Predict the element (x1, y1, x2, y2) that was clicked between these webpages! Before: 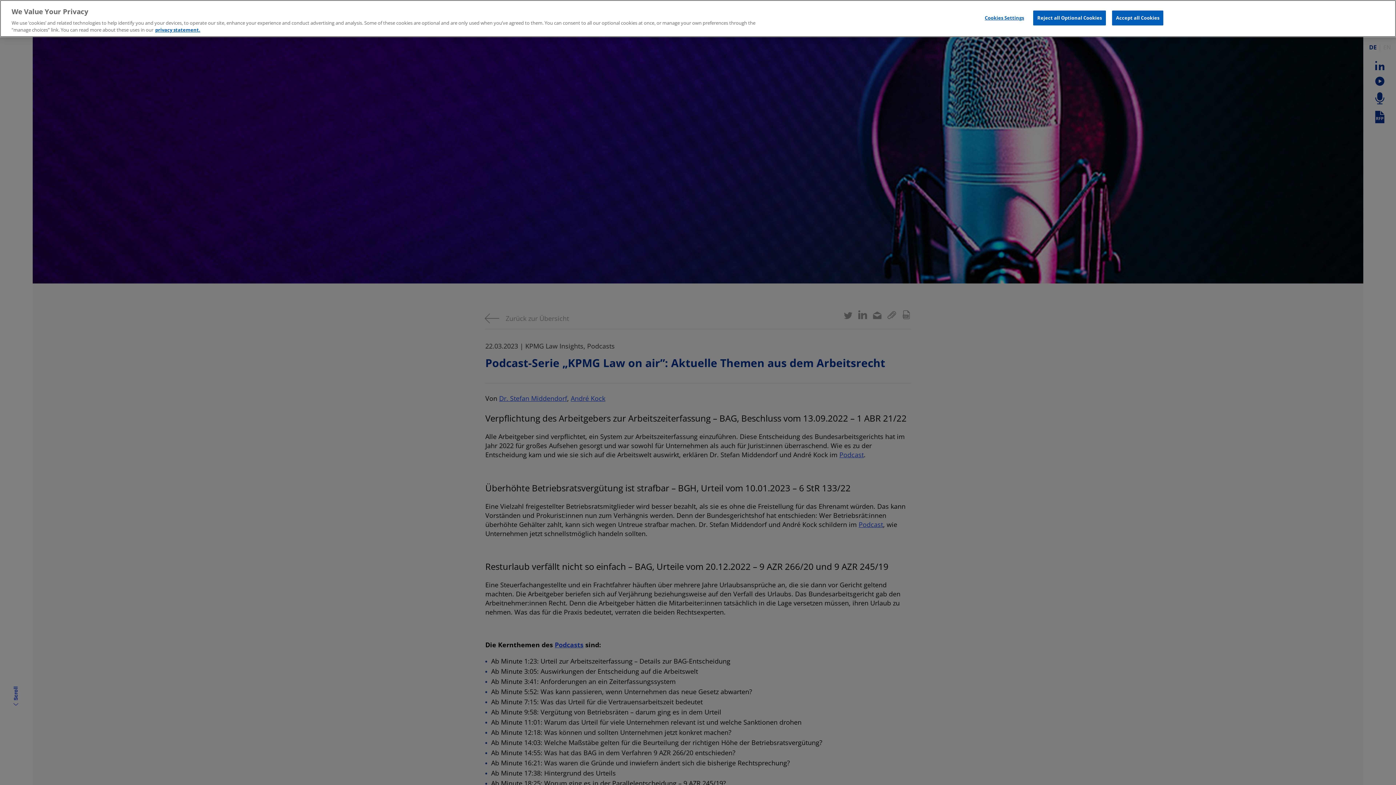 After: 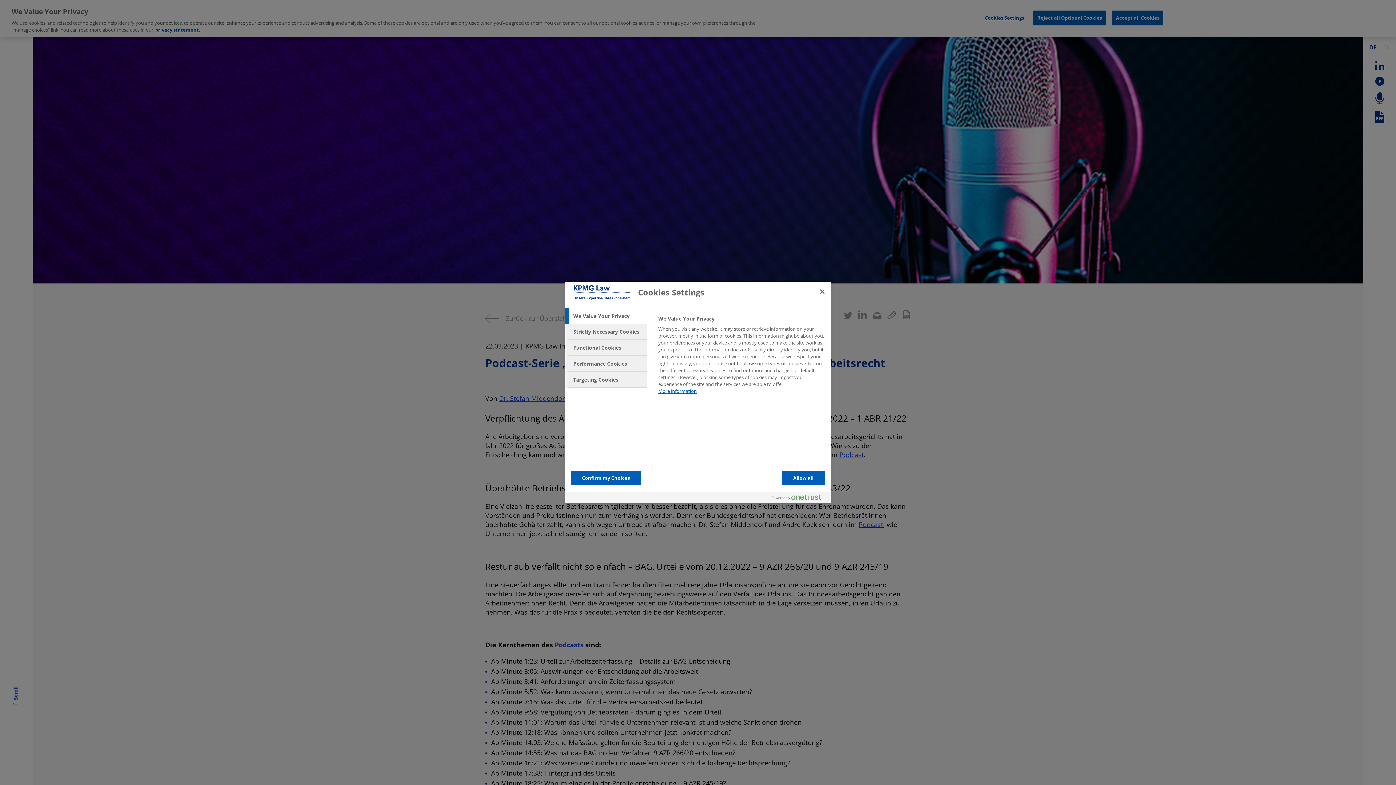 Action: label: Cookies Settings bbox: (981, 10, 1027, 25)